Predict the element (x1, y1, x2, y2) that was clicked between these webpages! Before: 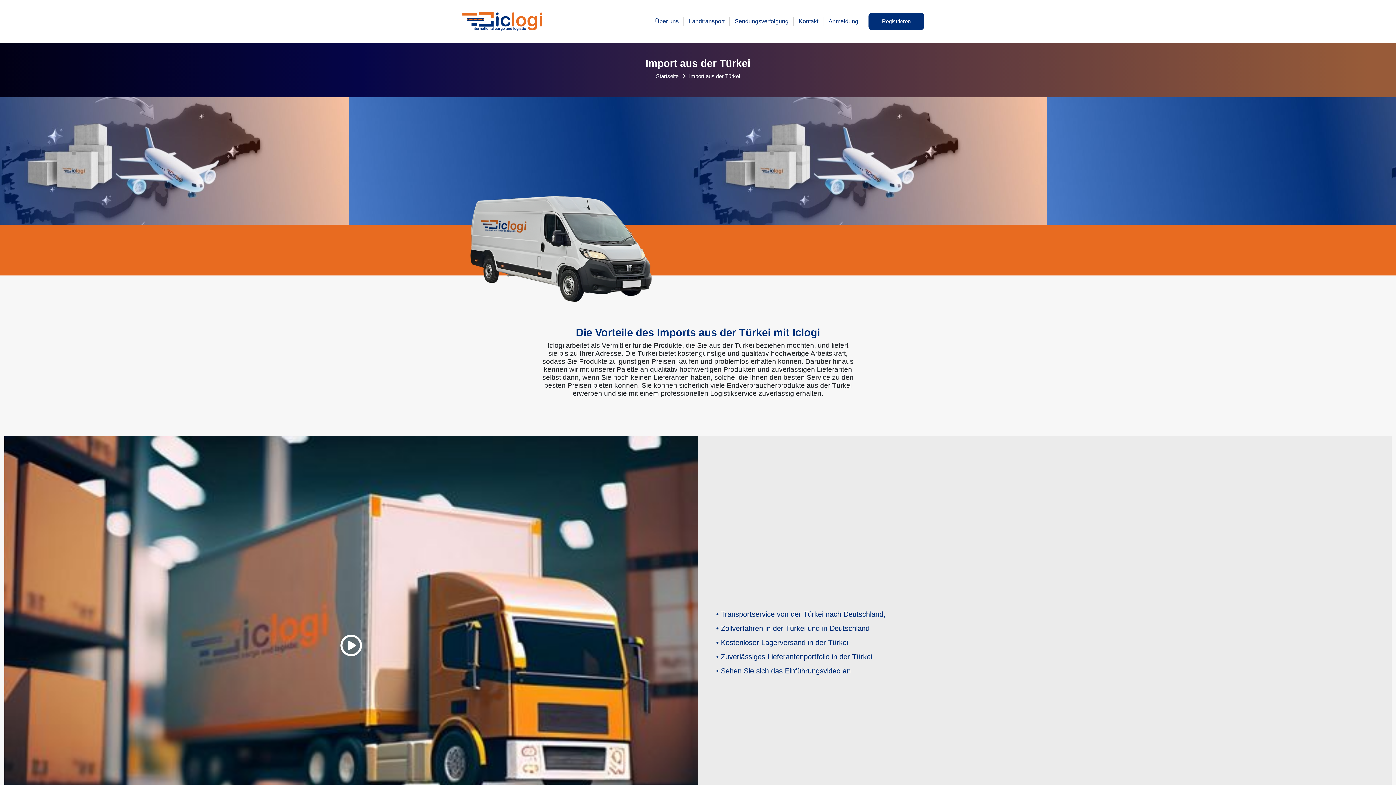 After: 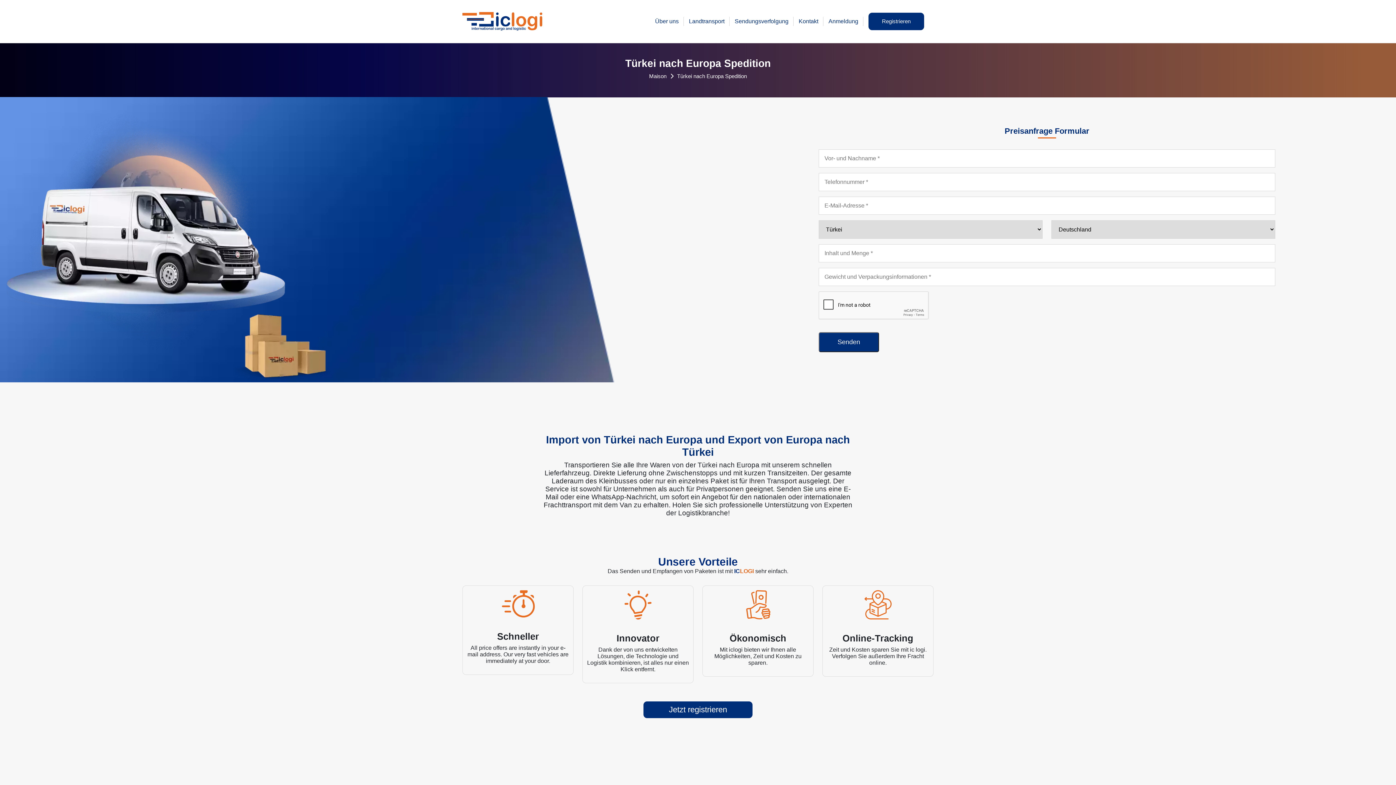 Action: label: Landtransport bbox: (684, 14, 729, 28)